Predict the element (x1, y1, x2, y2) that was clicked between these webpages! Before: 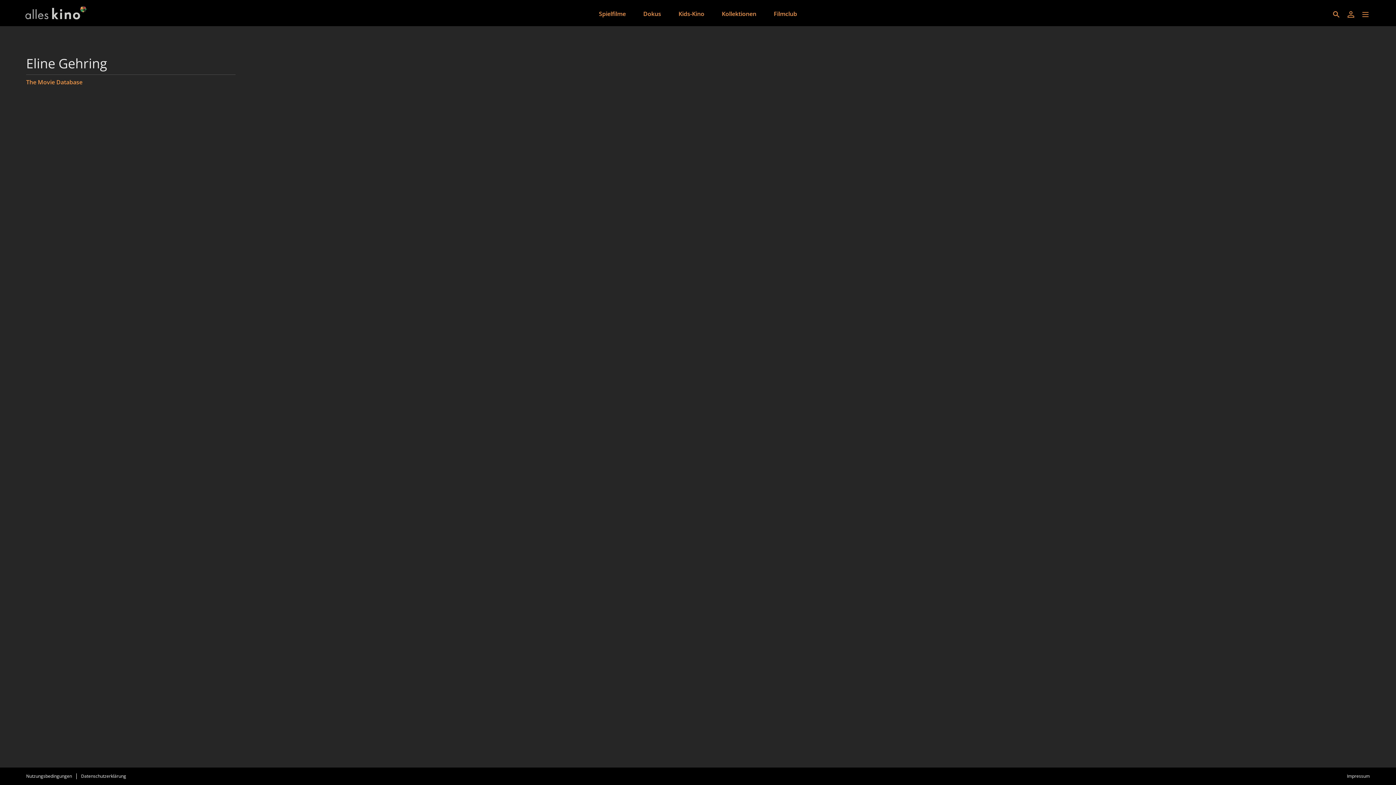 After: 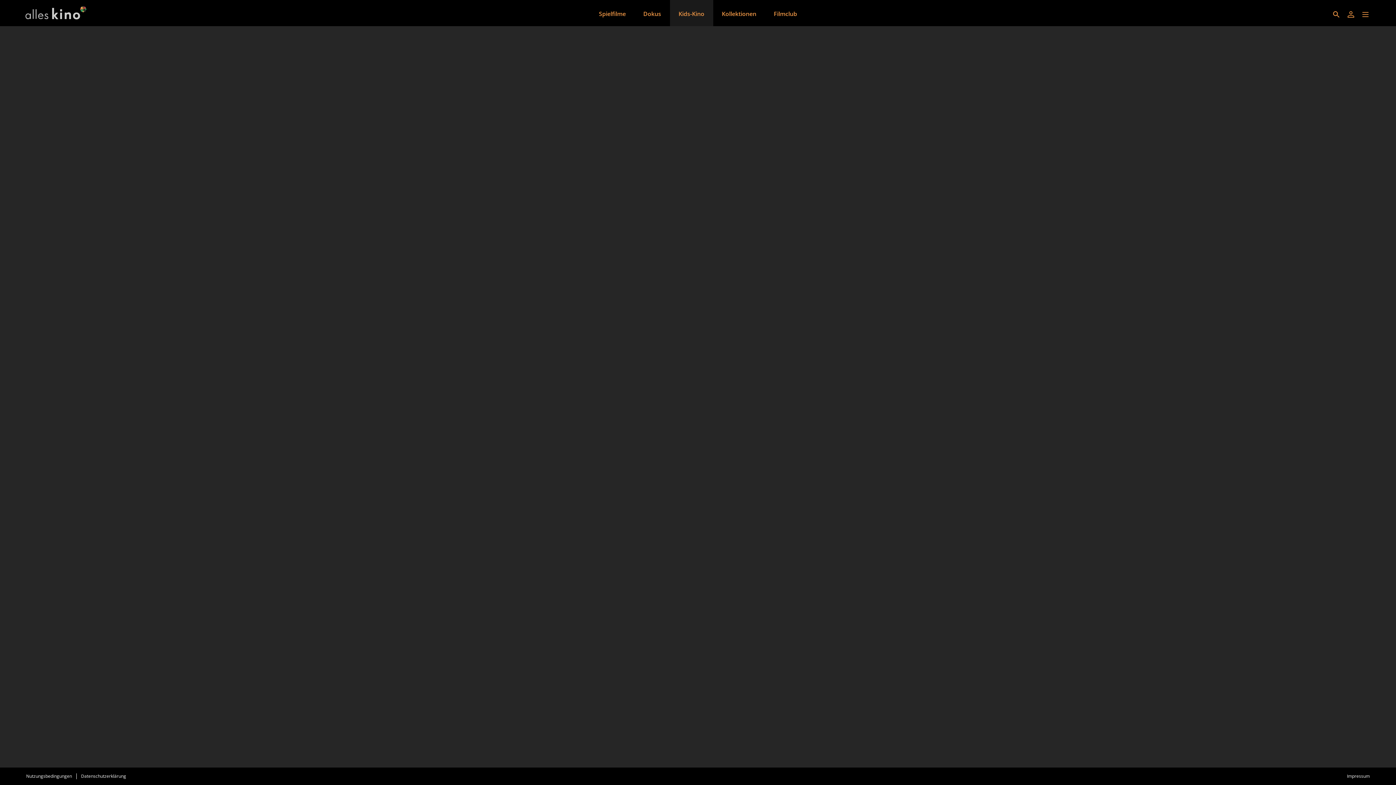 Action: bbox: (670, 0, 713, 26) label: Kids-Kino